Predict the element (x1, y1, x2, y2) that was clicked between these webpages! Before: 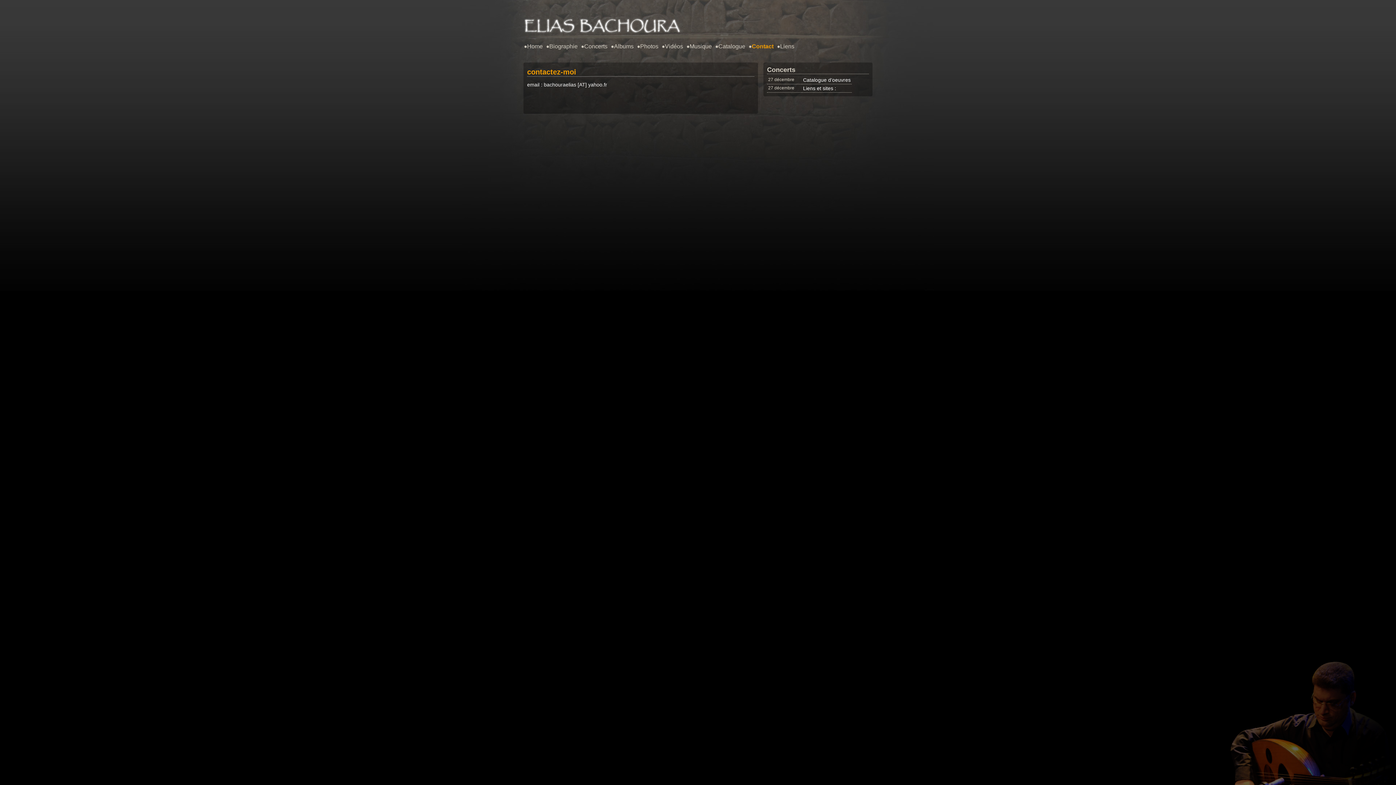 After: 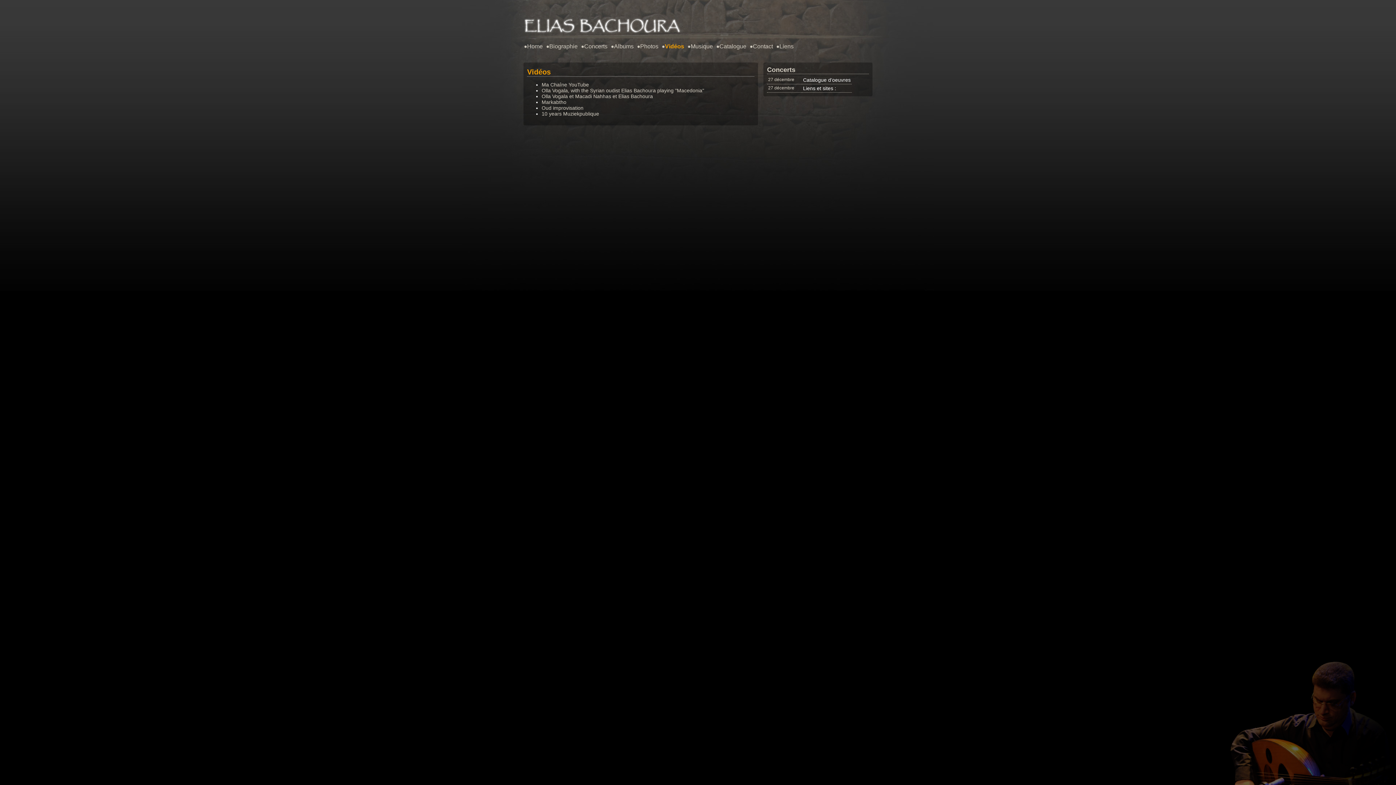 Action: label: Vidéos bbox: (665, 43, 683, 49)